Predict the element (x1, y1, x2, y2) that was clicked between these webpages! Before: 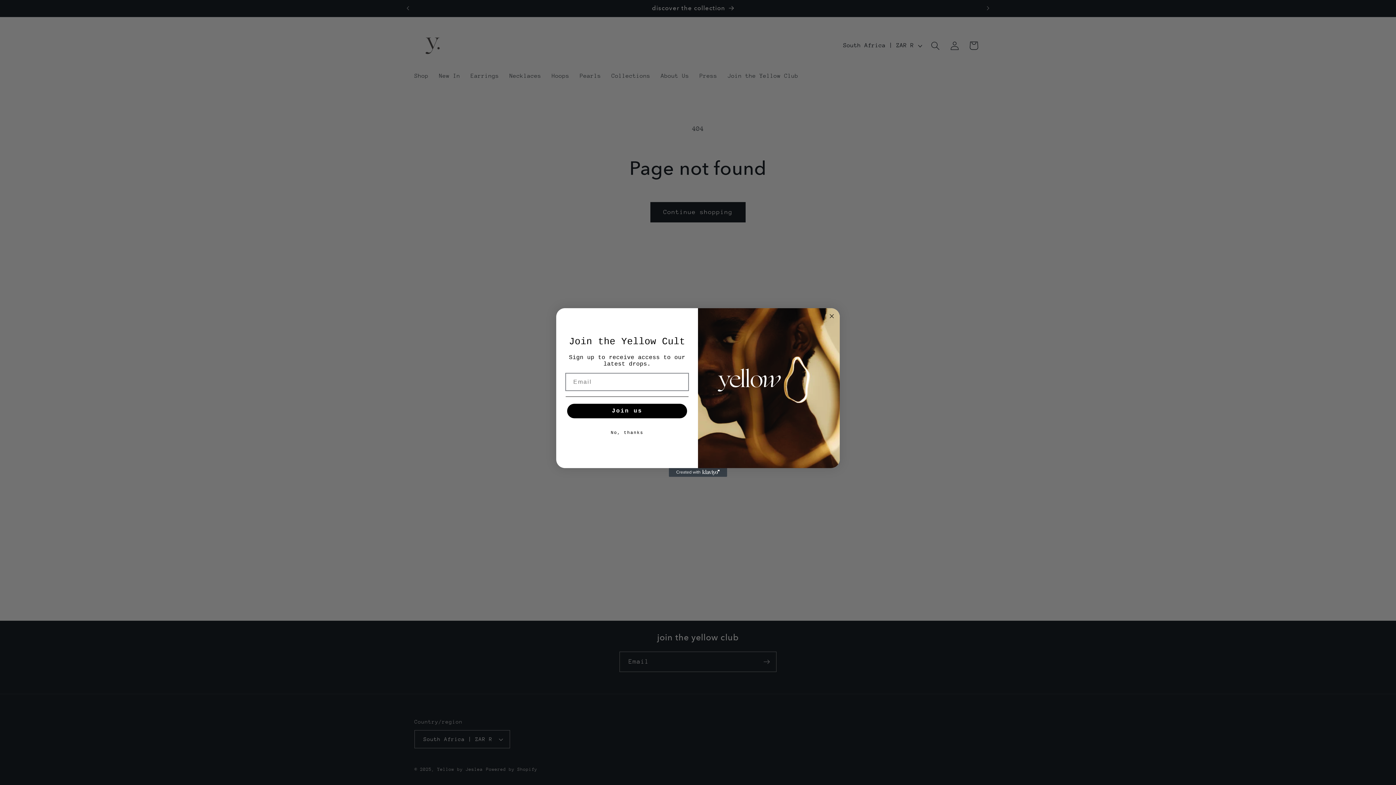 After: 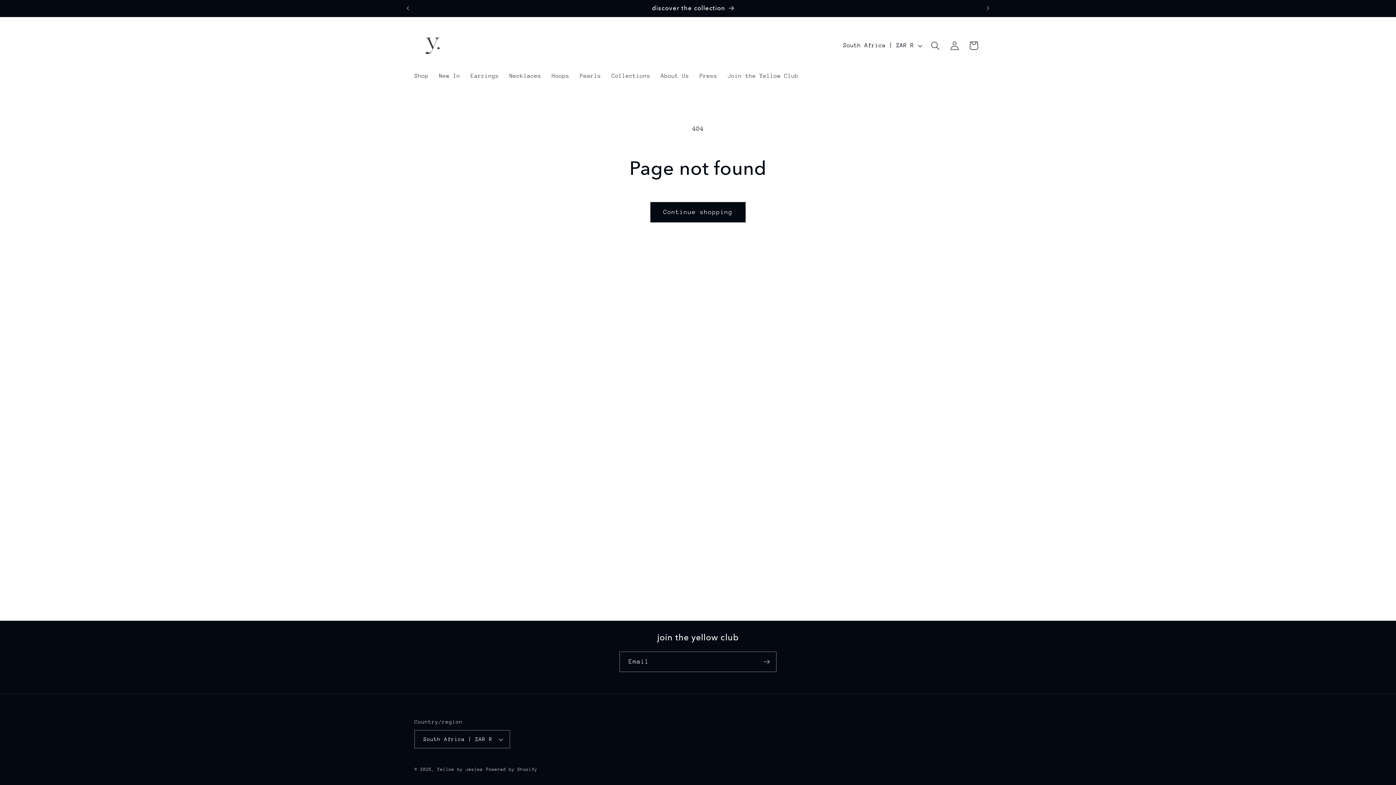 Action: label: No, thanks bbox: (565, 425, 688, 440)